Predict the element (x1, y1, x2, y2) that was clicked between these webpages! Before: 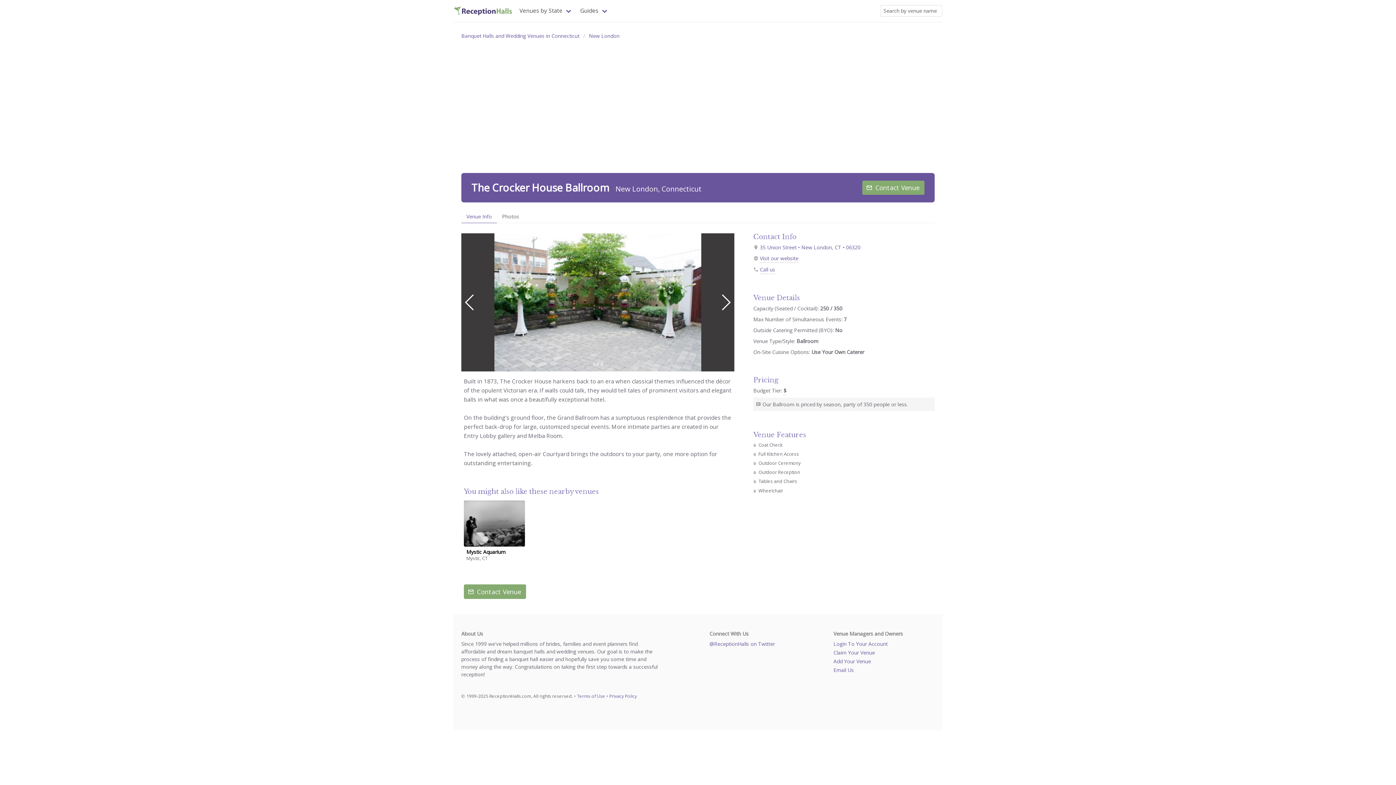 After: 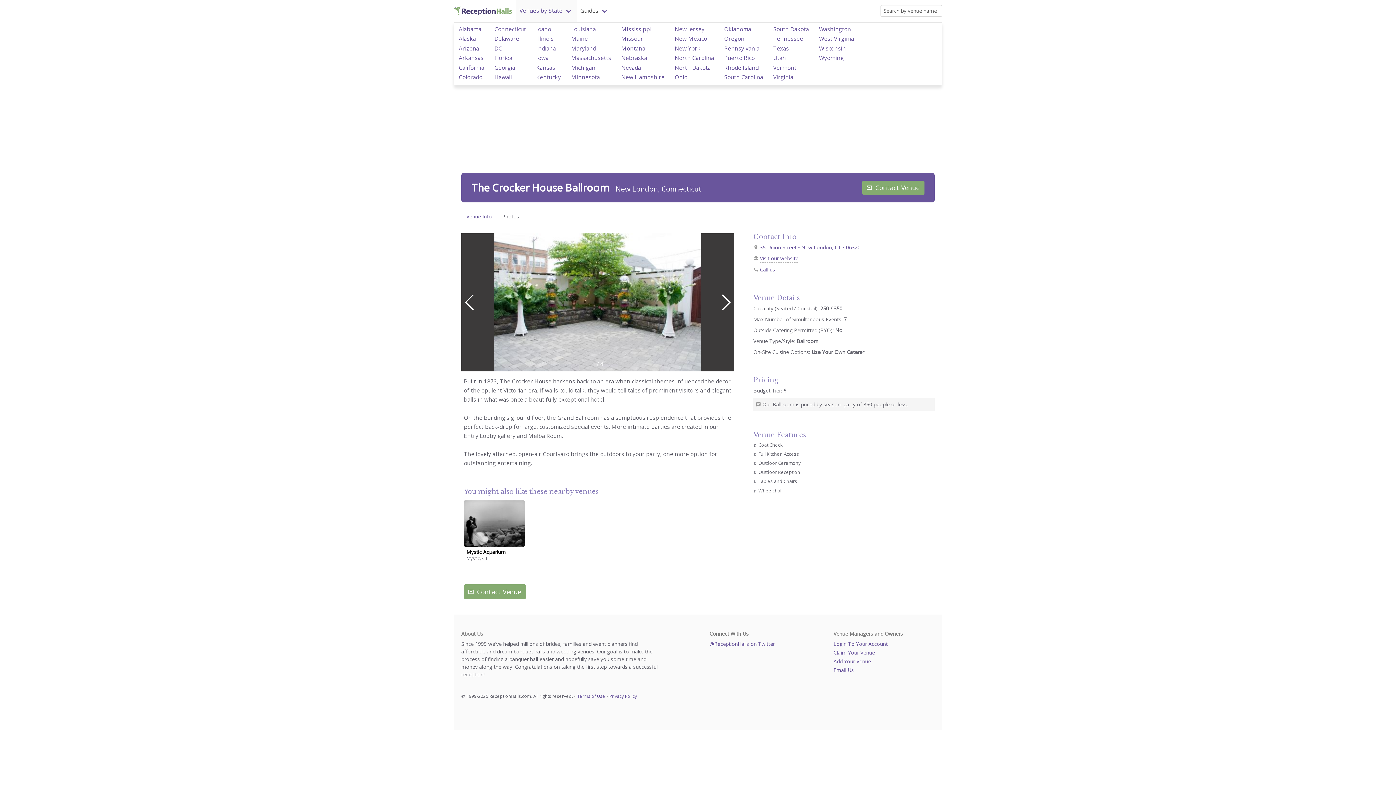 Action: label: Venues by State bbox: (515, 0, 576, 21)